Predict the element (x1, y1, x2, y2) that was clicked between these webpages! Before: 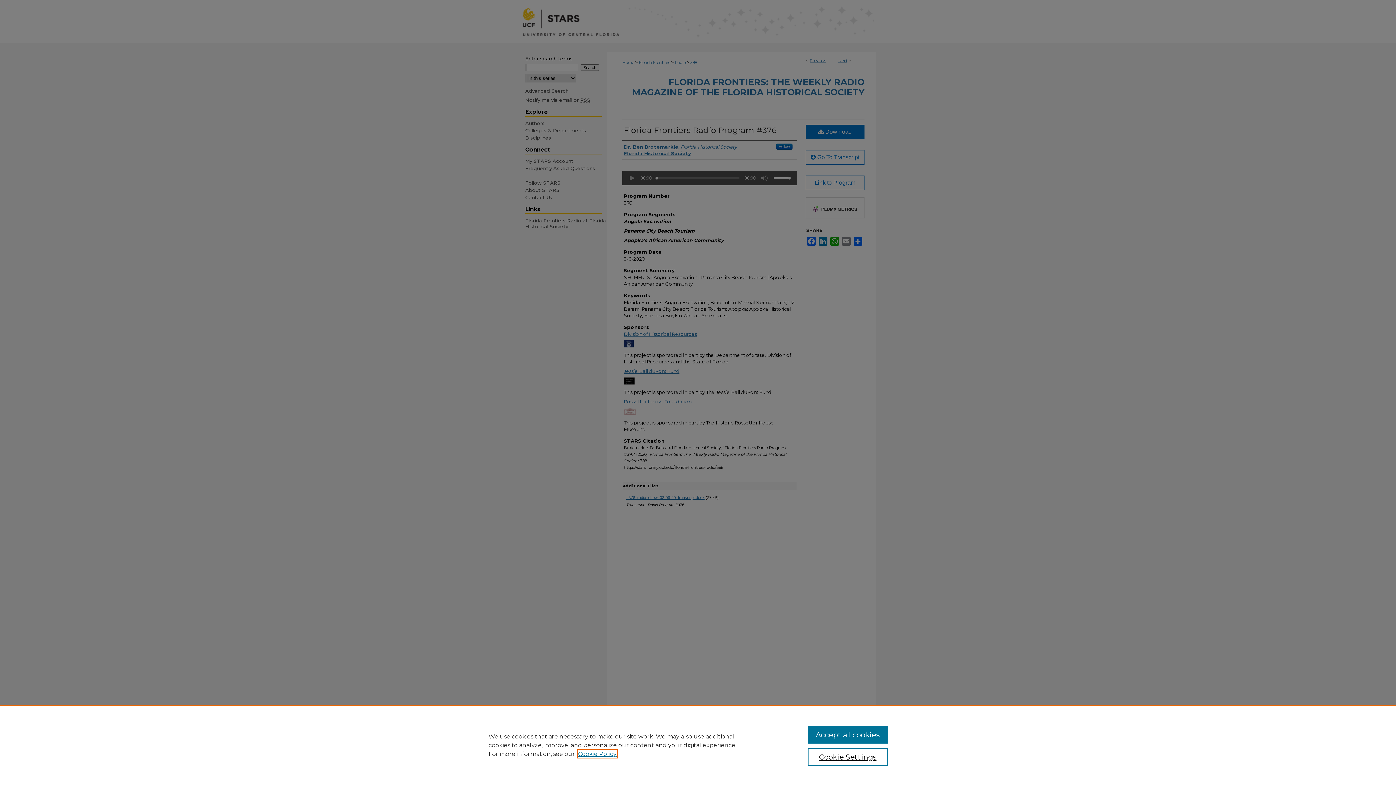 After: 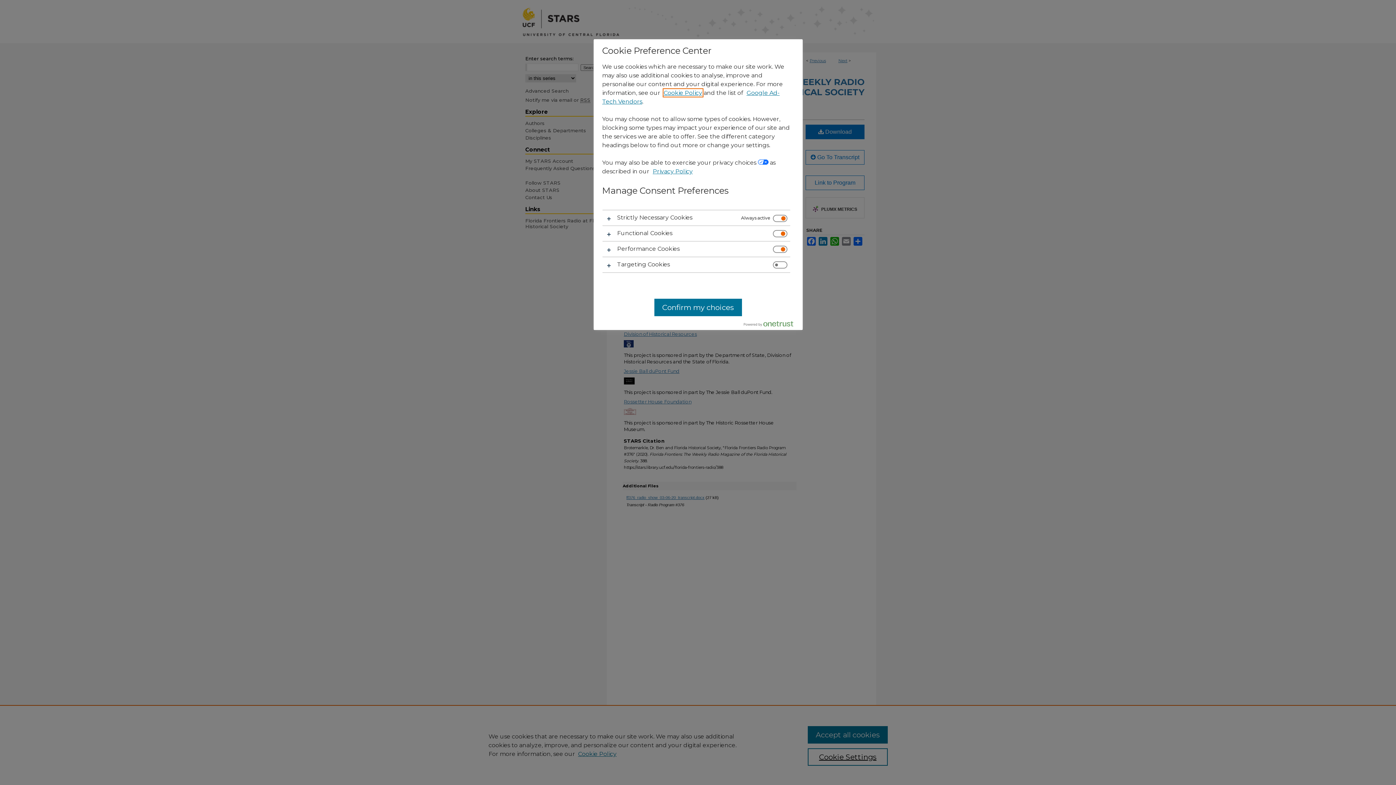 Action: bbox: (807, 748, 887, 766) label: Cookie Settings